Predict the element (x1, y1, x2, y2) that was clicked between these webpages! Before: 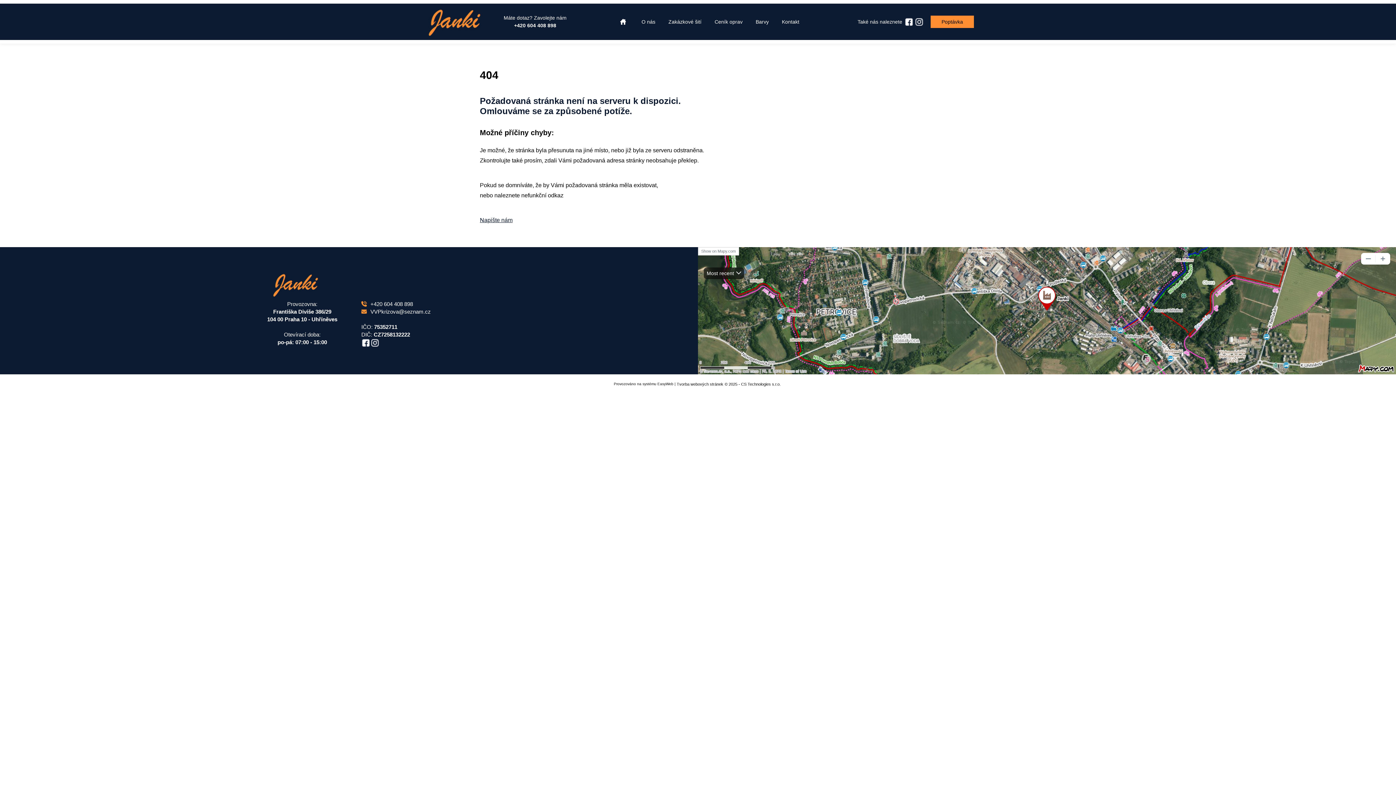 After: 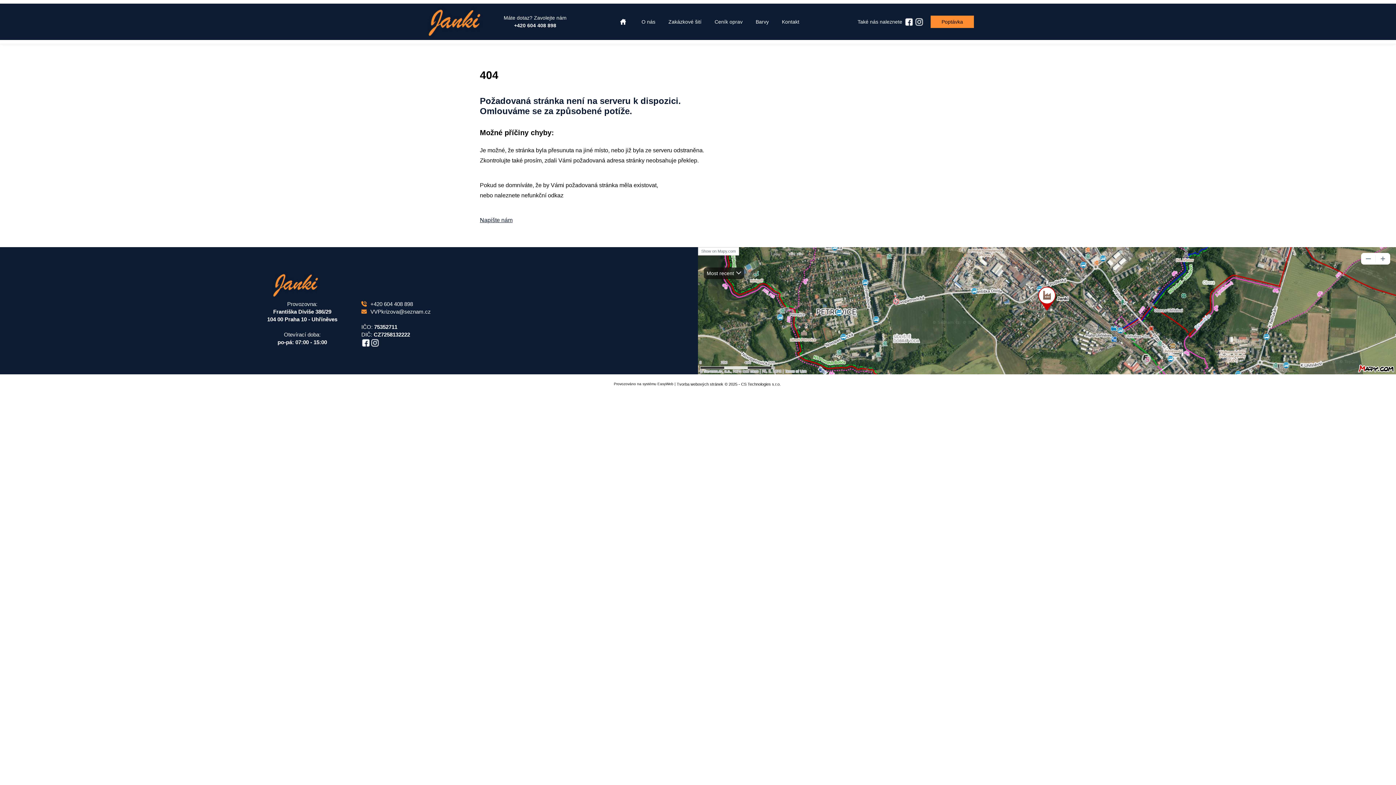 Action: bbox: (915, 18, 923, 25)